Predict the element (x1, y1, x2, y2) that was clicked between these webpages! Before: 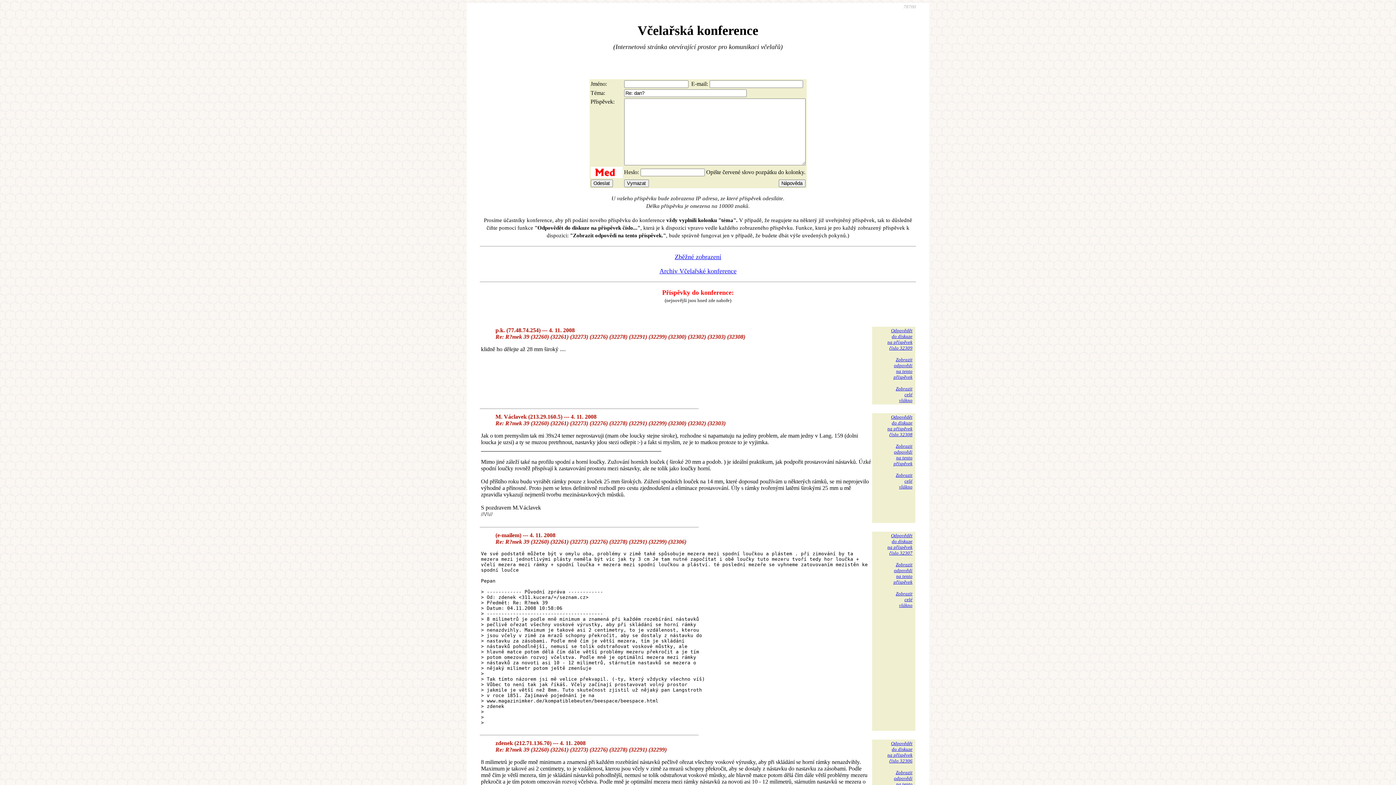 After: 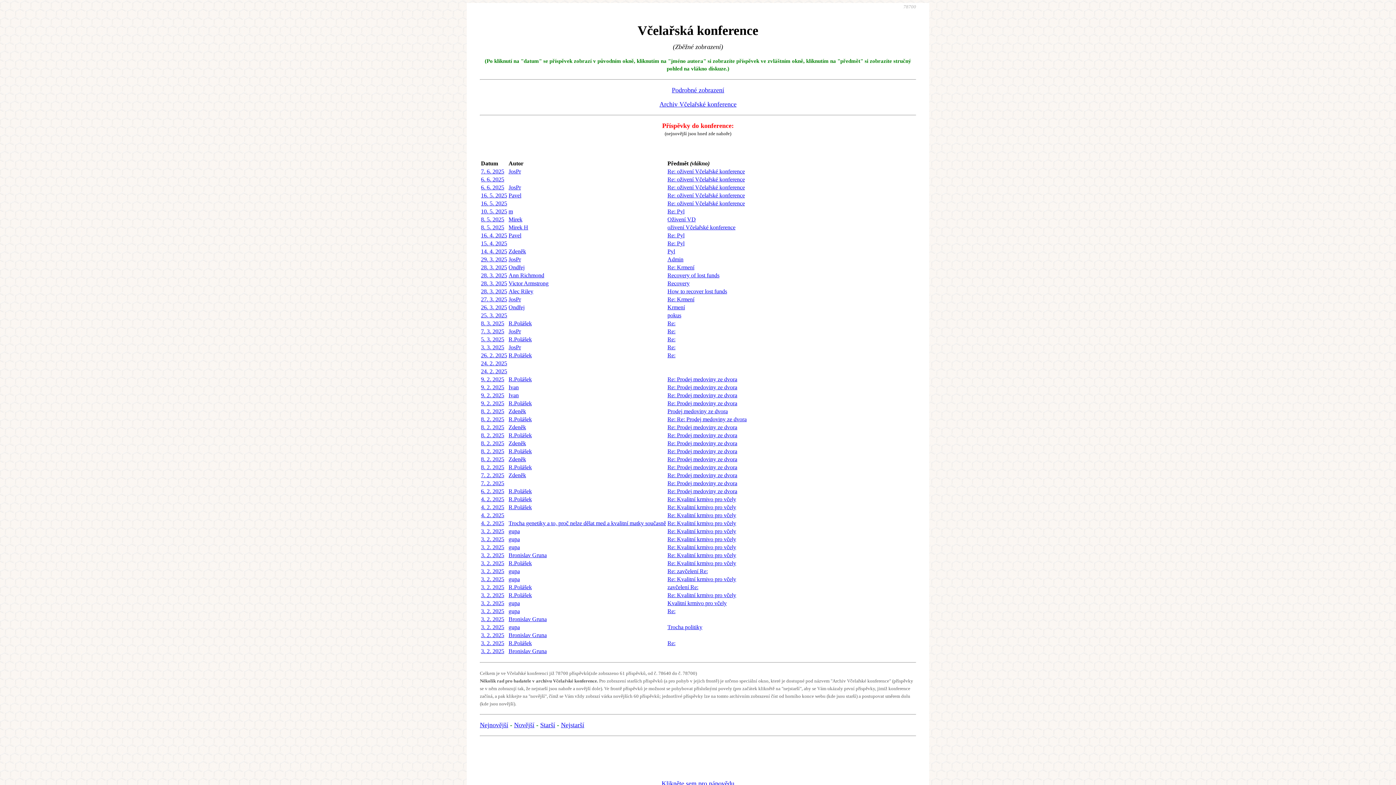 Action: bbox: (674, 253, 721, 260) label: Zběžné zobrazení